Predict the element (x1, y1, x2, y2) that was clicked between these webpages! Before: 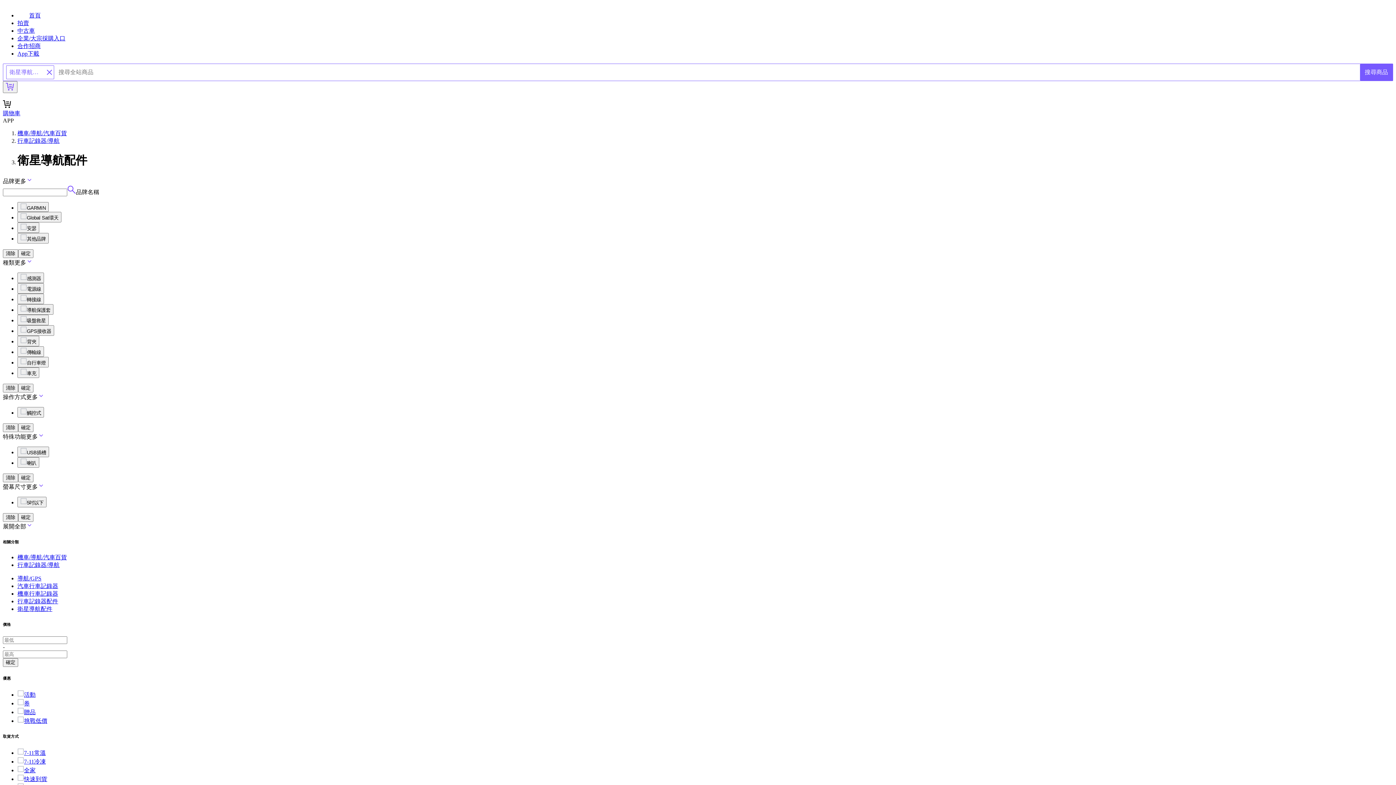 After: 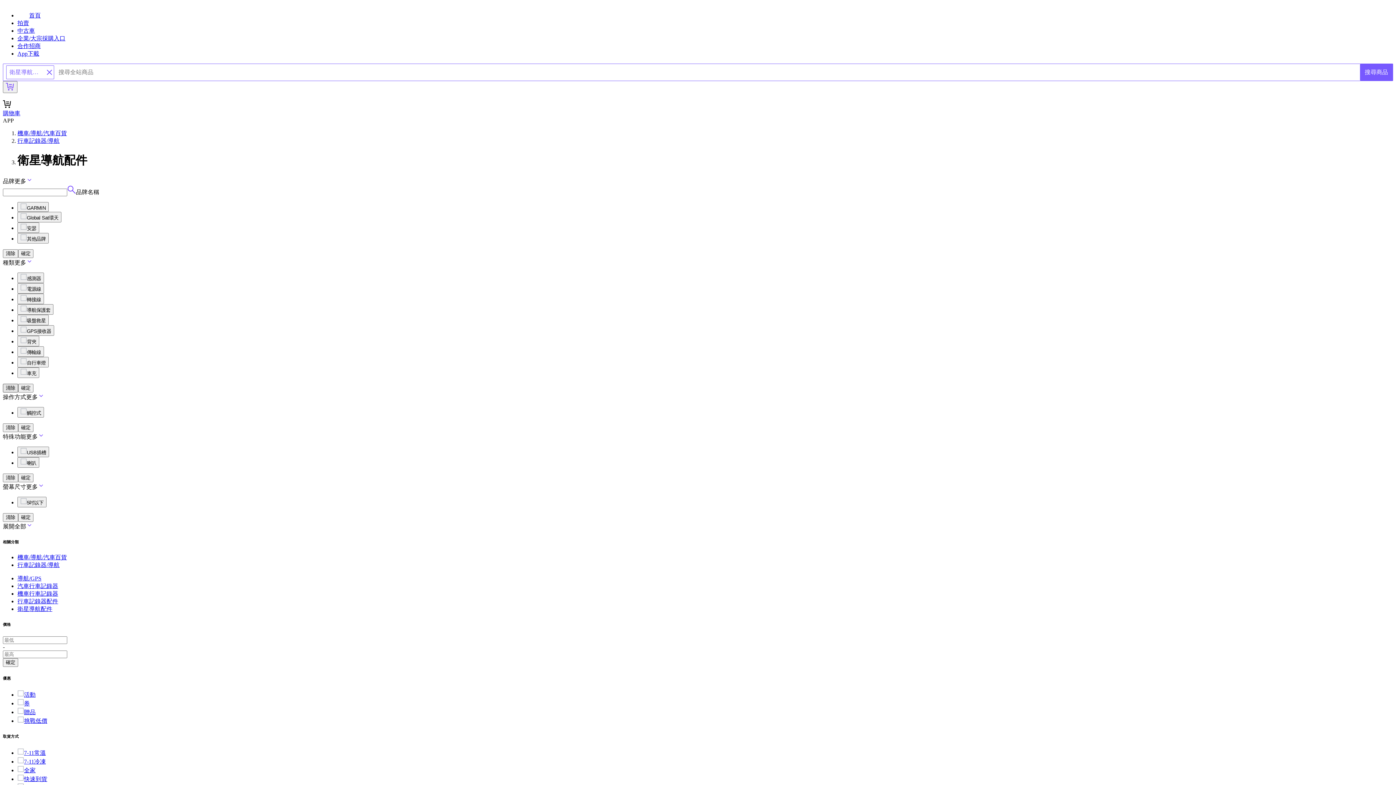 Action: bbox: (2, 383, 18, 392) label: 清除